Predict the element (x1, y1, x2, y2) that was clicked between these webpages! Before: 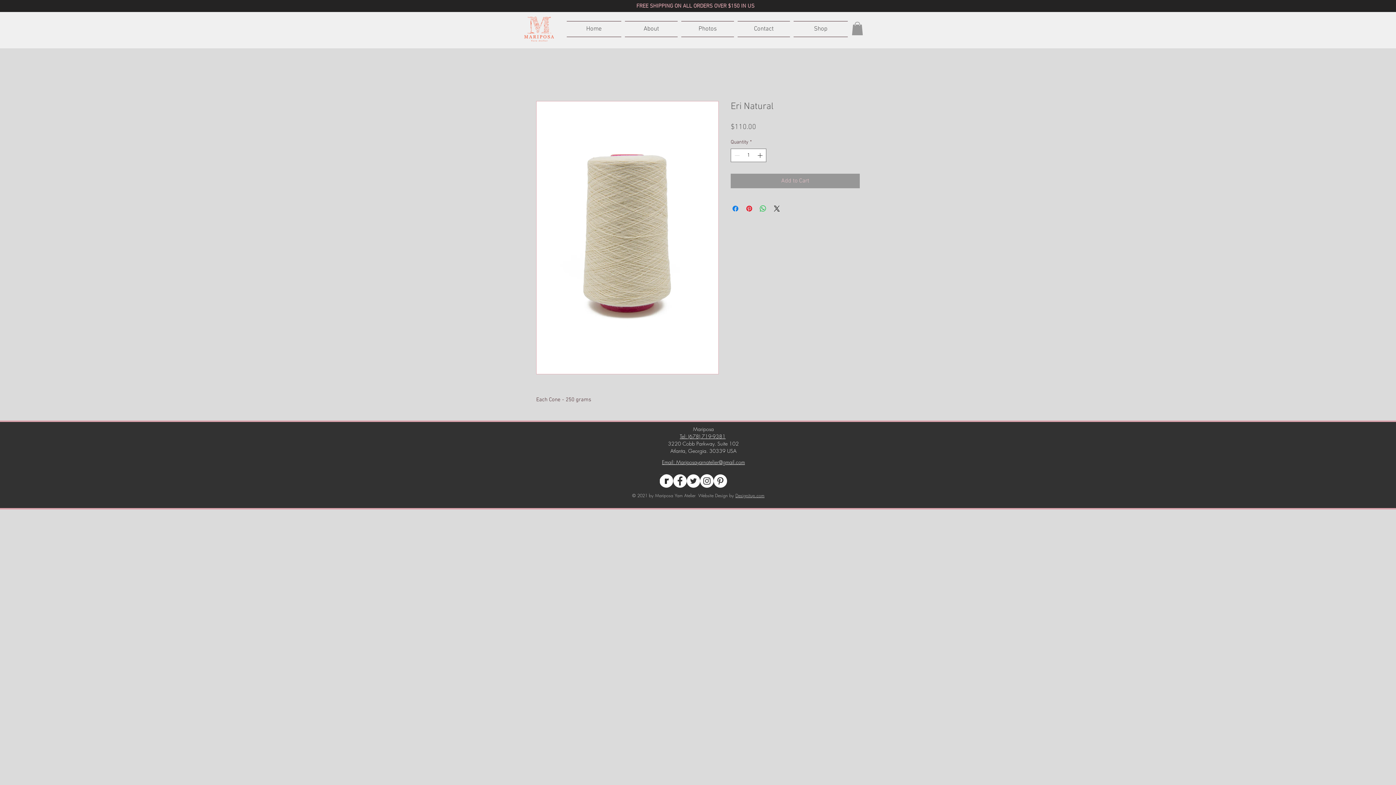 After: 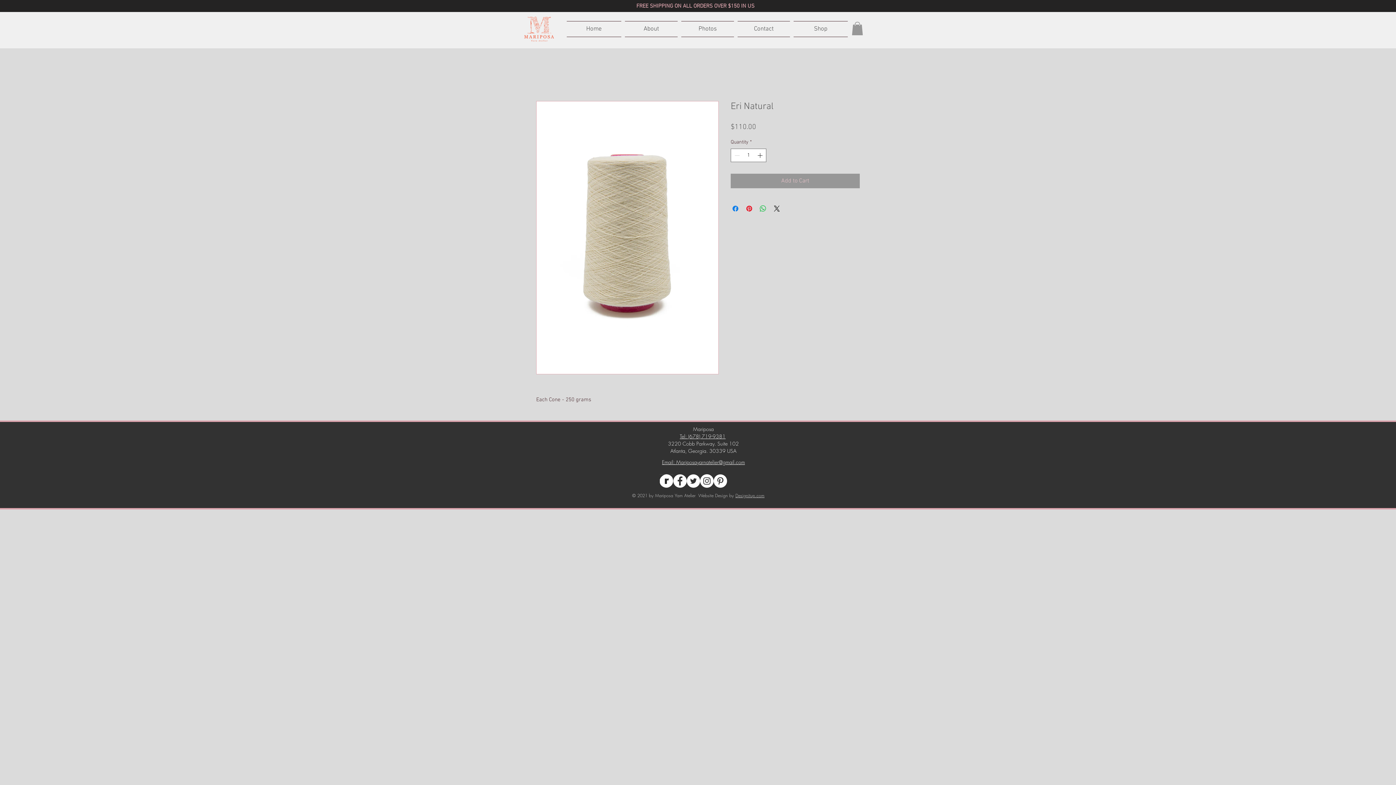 Action: bbox: (700, 474, 713, 488) label: Instagram